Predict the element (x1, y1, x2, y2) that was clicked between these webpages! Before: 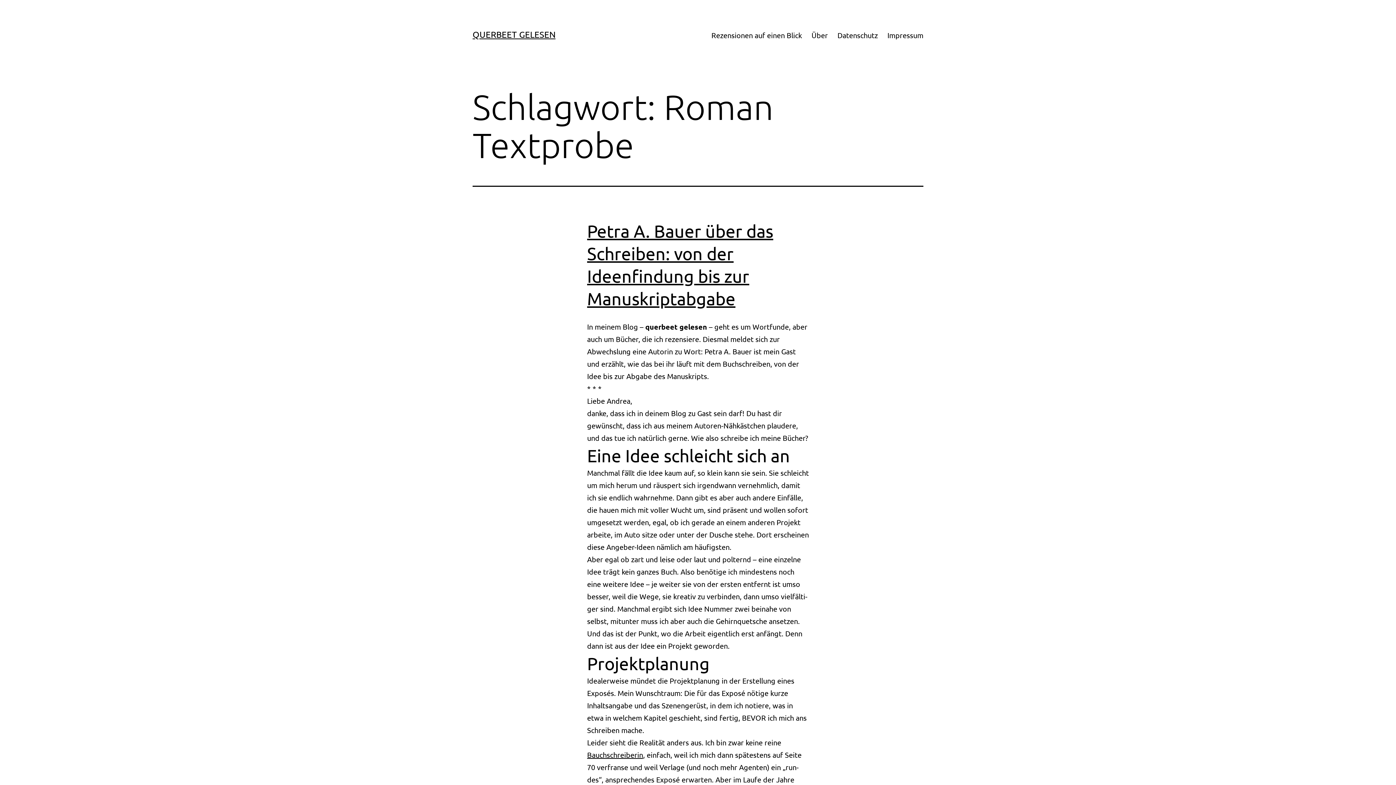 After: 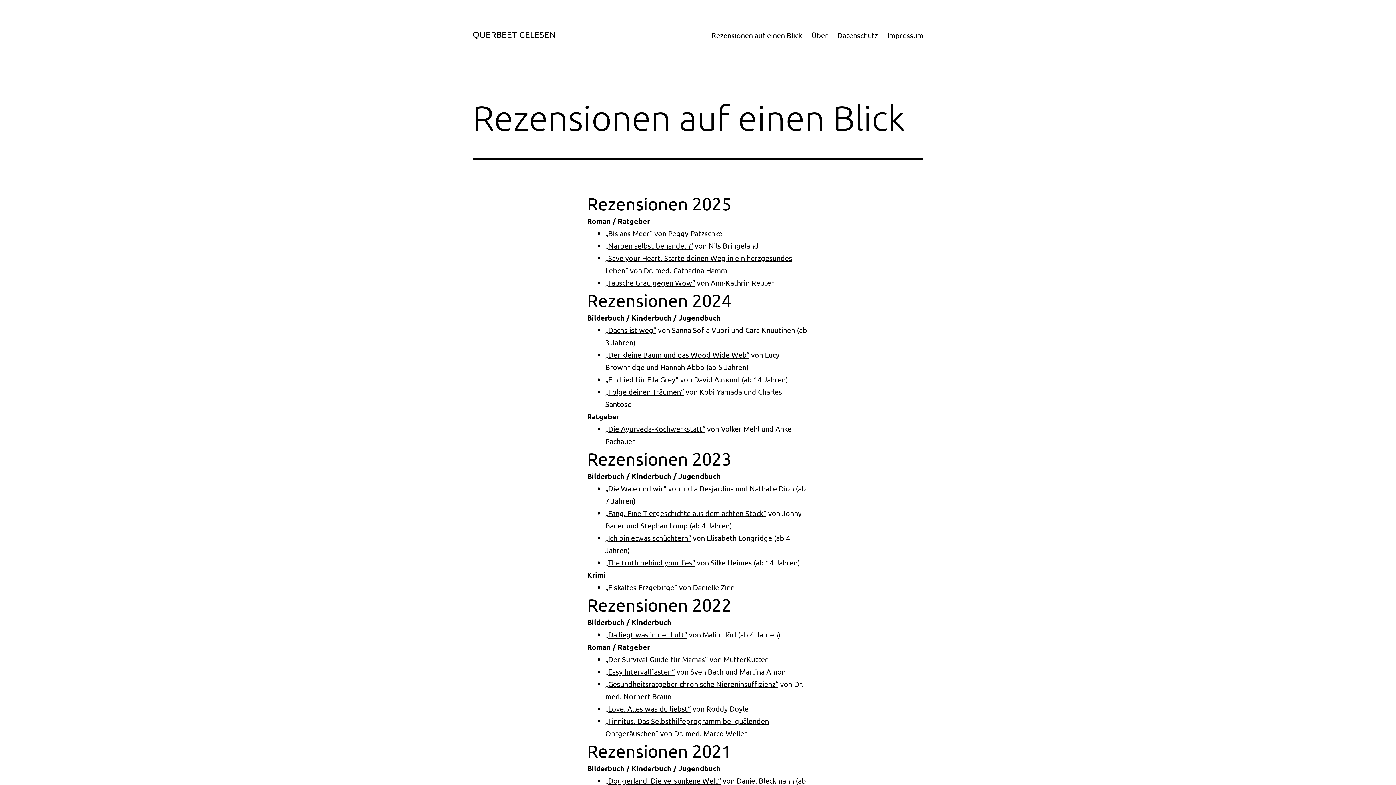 Action: bbox: (706, 26, 806, 44) label: Rezensionen auf einen Blick